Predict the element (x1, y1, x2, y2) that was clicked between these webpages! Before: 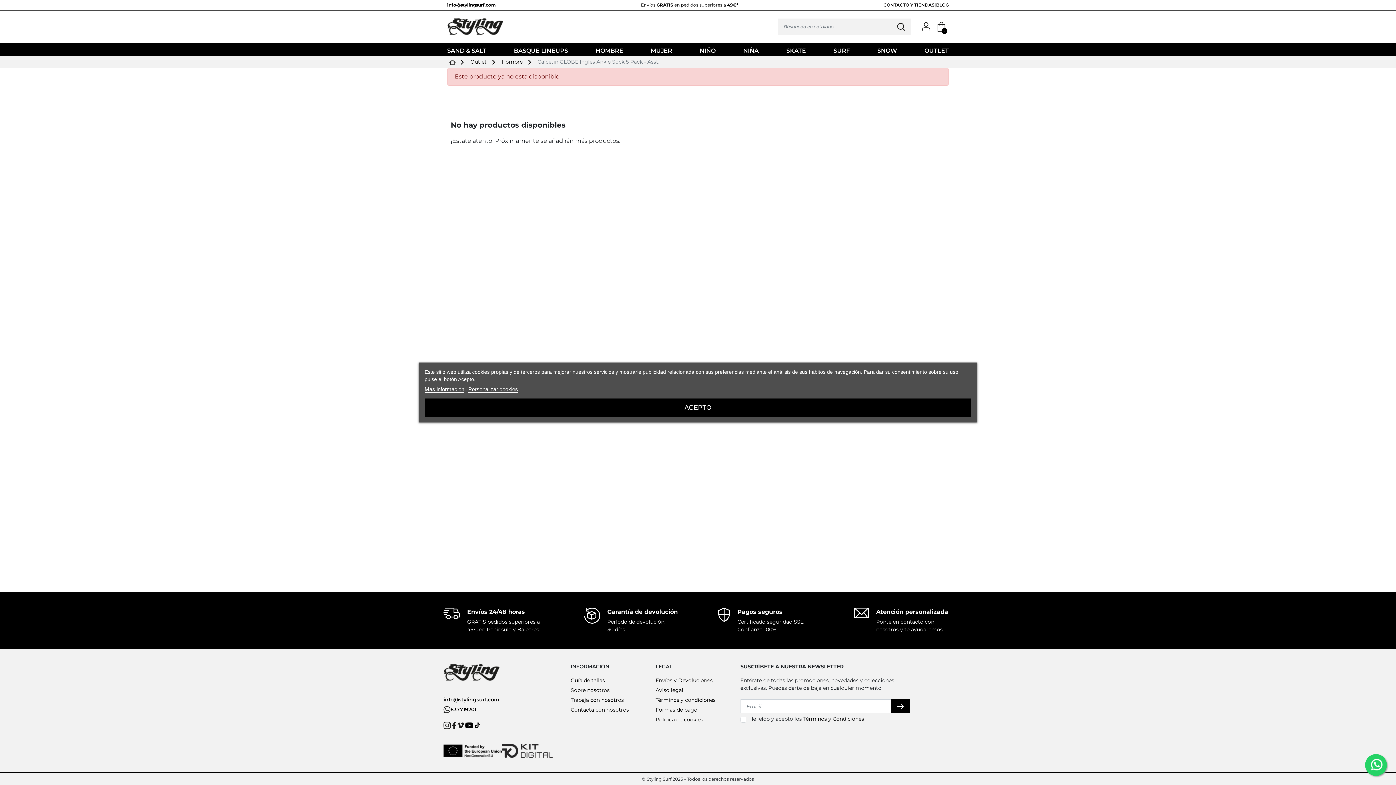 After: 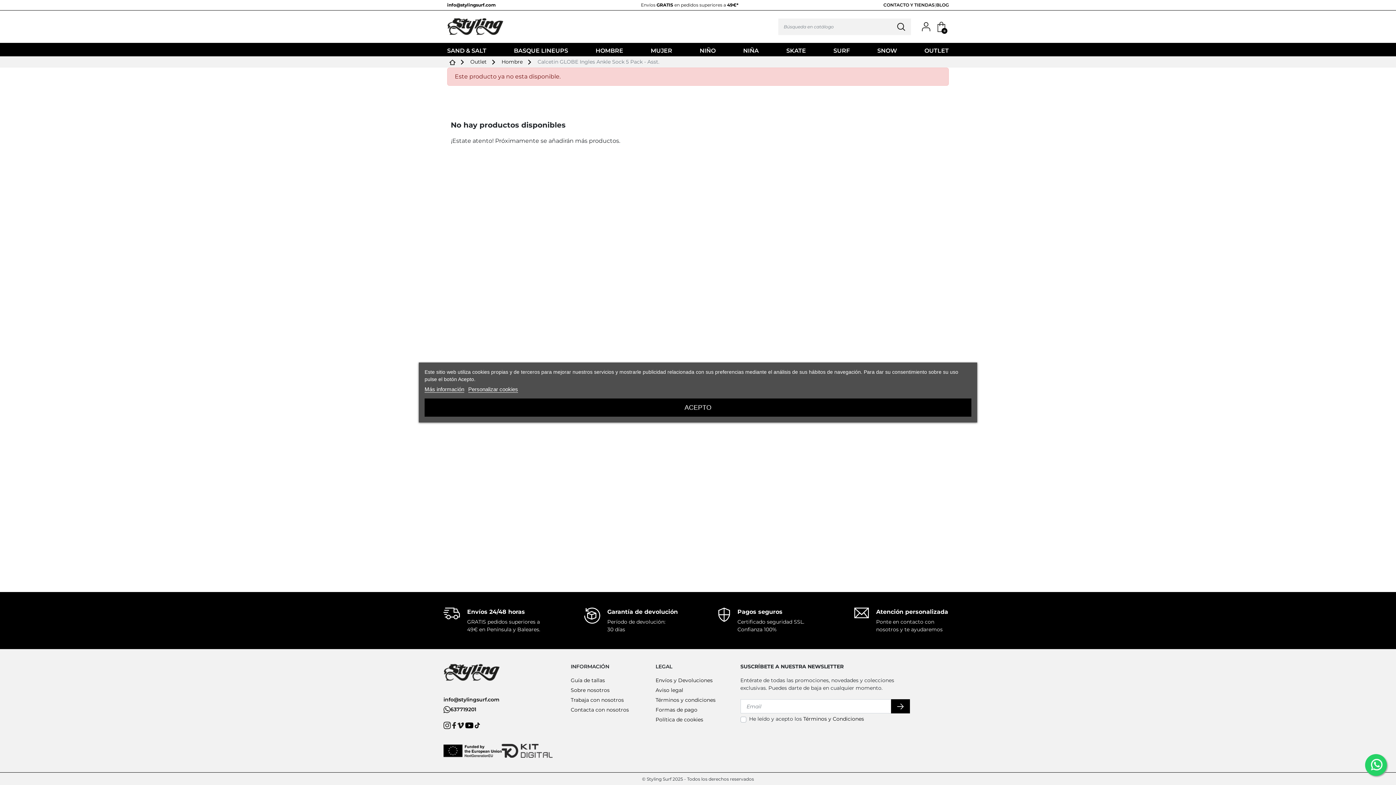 Action: bbox: (452, 721, 455, 728)